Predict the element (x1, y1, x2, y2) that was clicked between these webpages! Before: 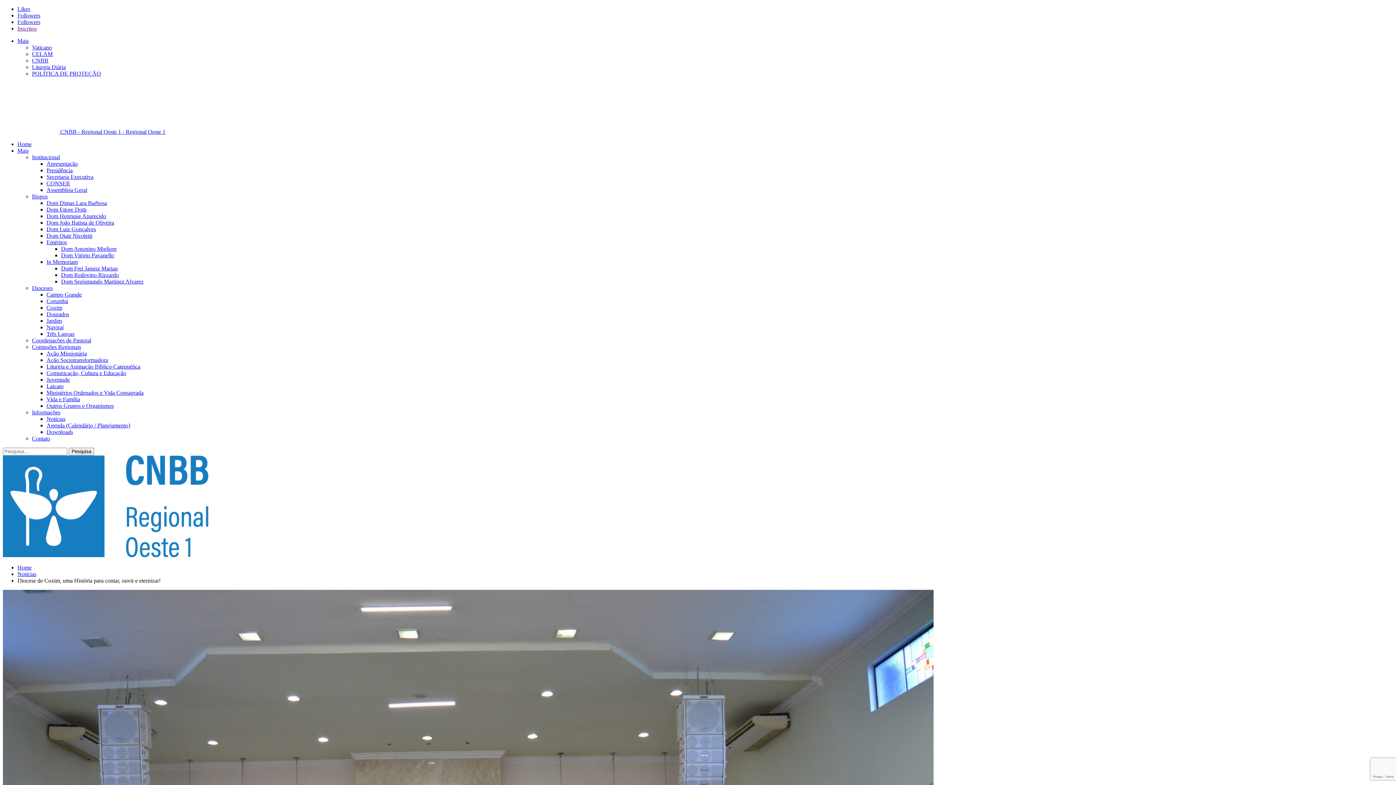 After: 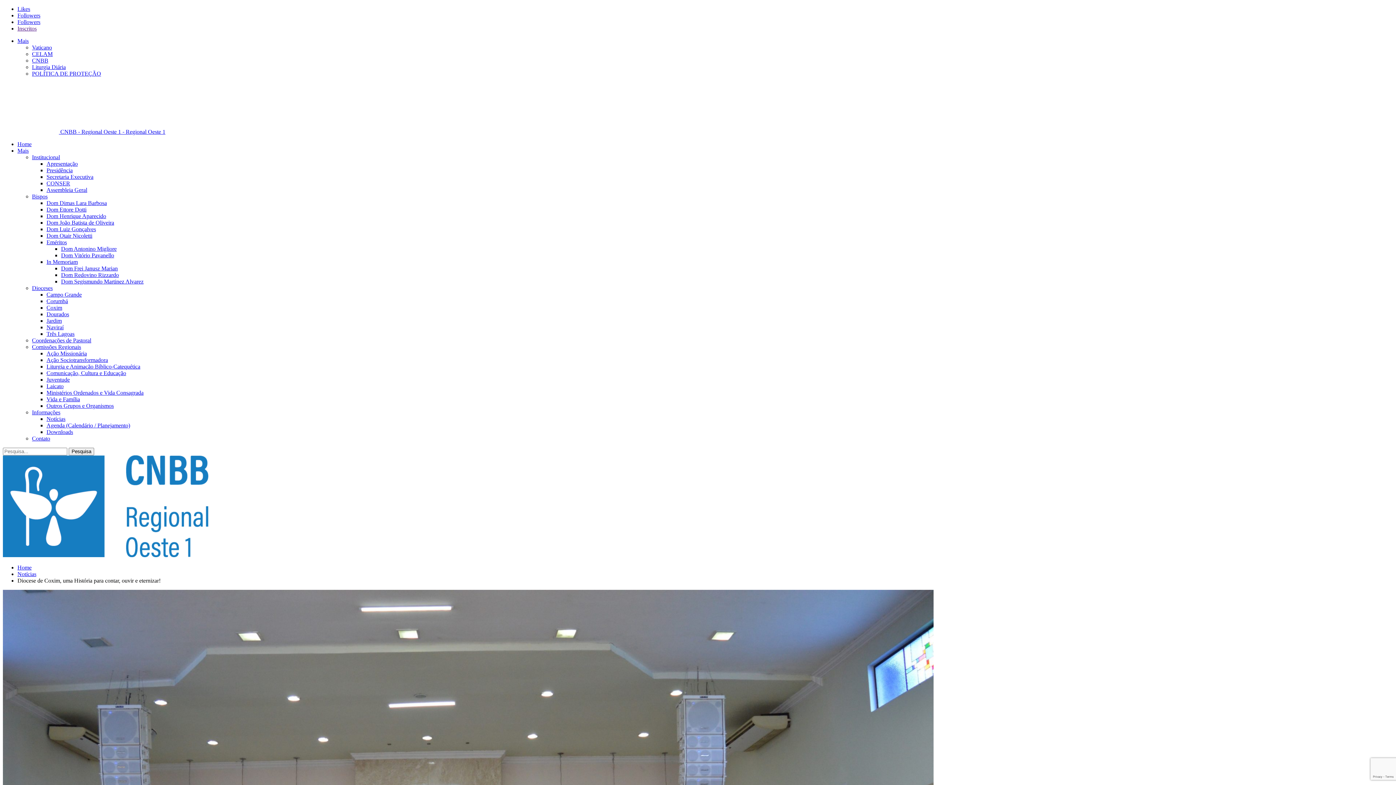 Action: label: Inscritos bbox: (17, 25, 36, 31)